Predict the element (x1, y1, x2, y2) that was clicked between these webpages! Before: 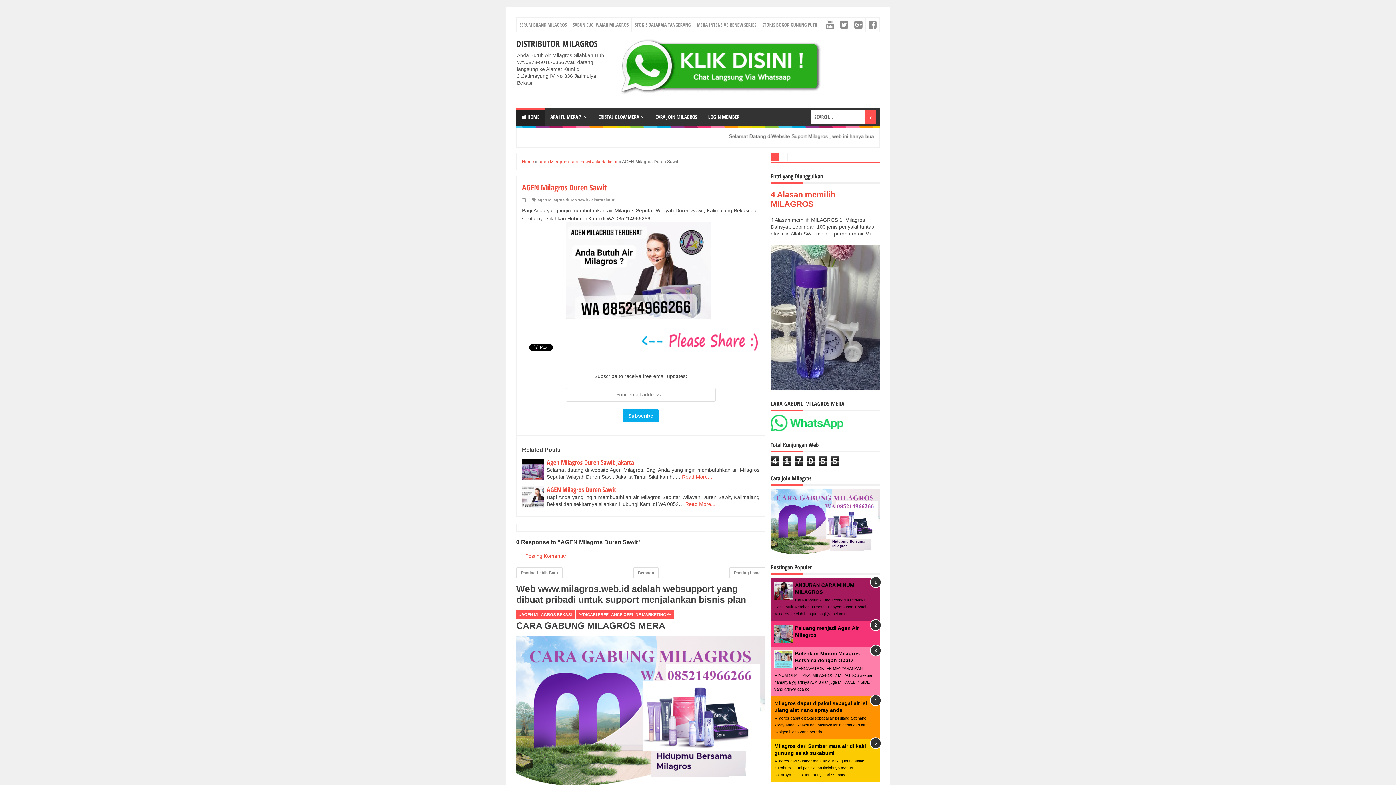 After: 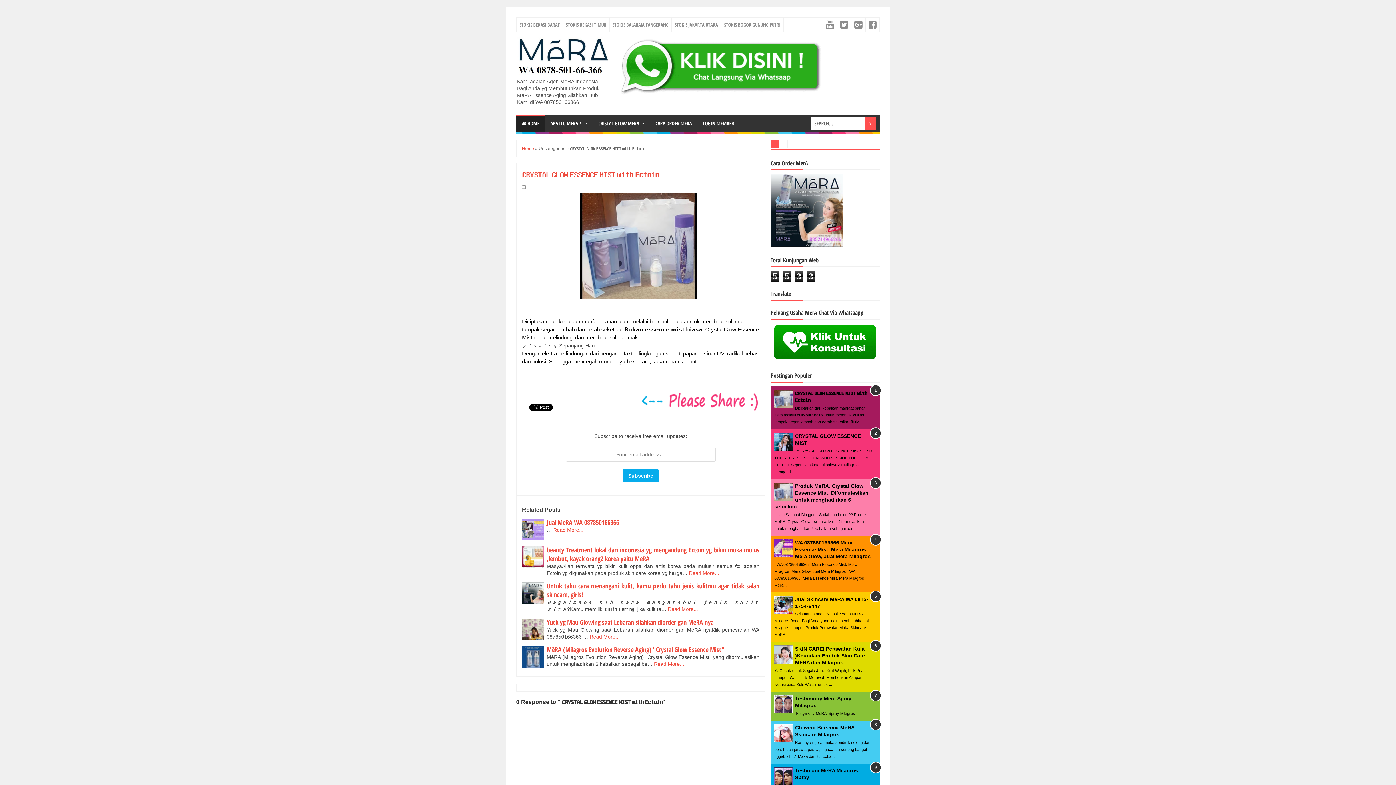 Action: bbox: (593, 108, 650, 125) label: CRISTAL GLOW MERA